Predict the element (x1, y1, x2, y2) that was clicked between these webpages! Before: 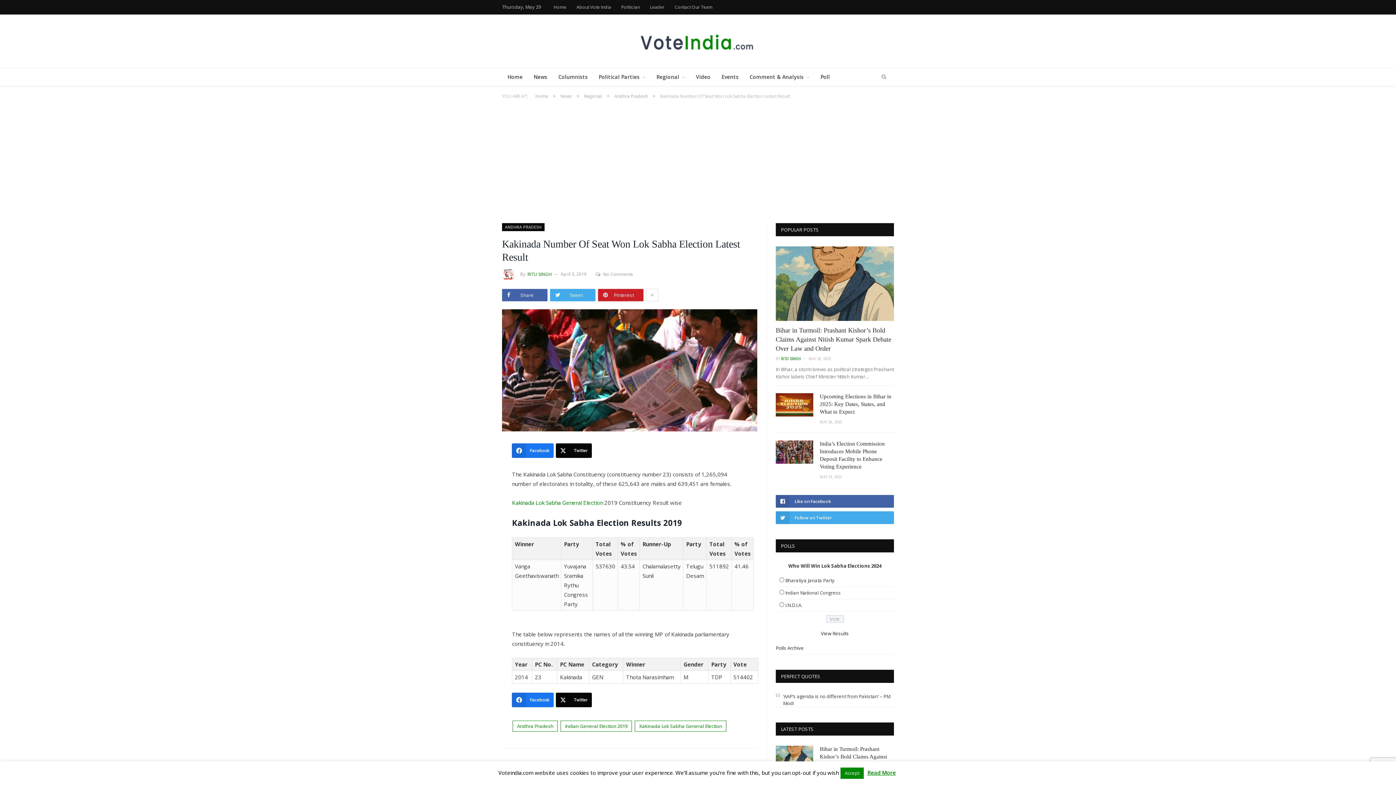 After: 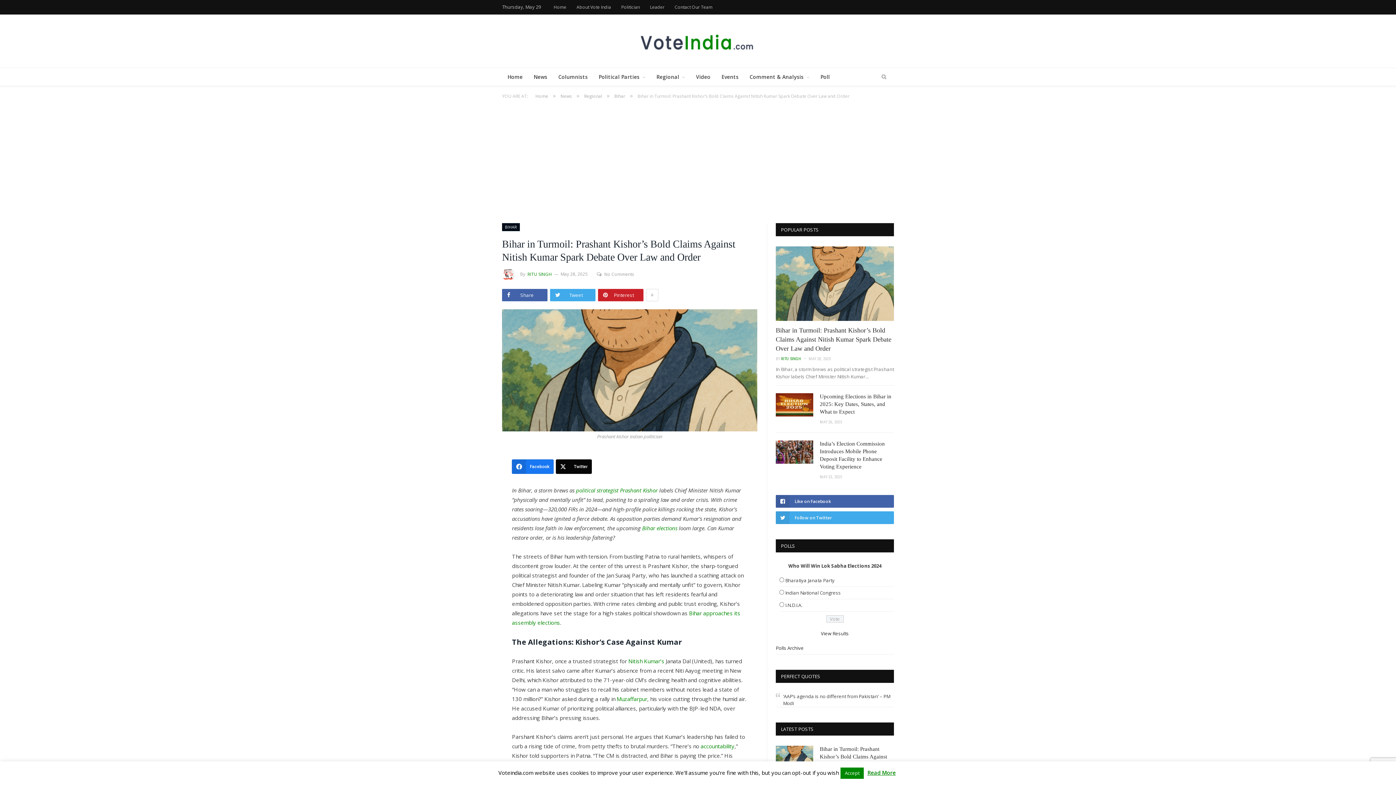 Action: bbox: (776, 746, 813, 769)